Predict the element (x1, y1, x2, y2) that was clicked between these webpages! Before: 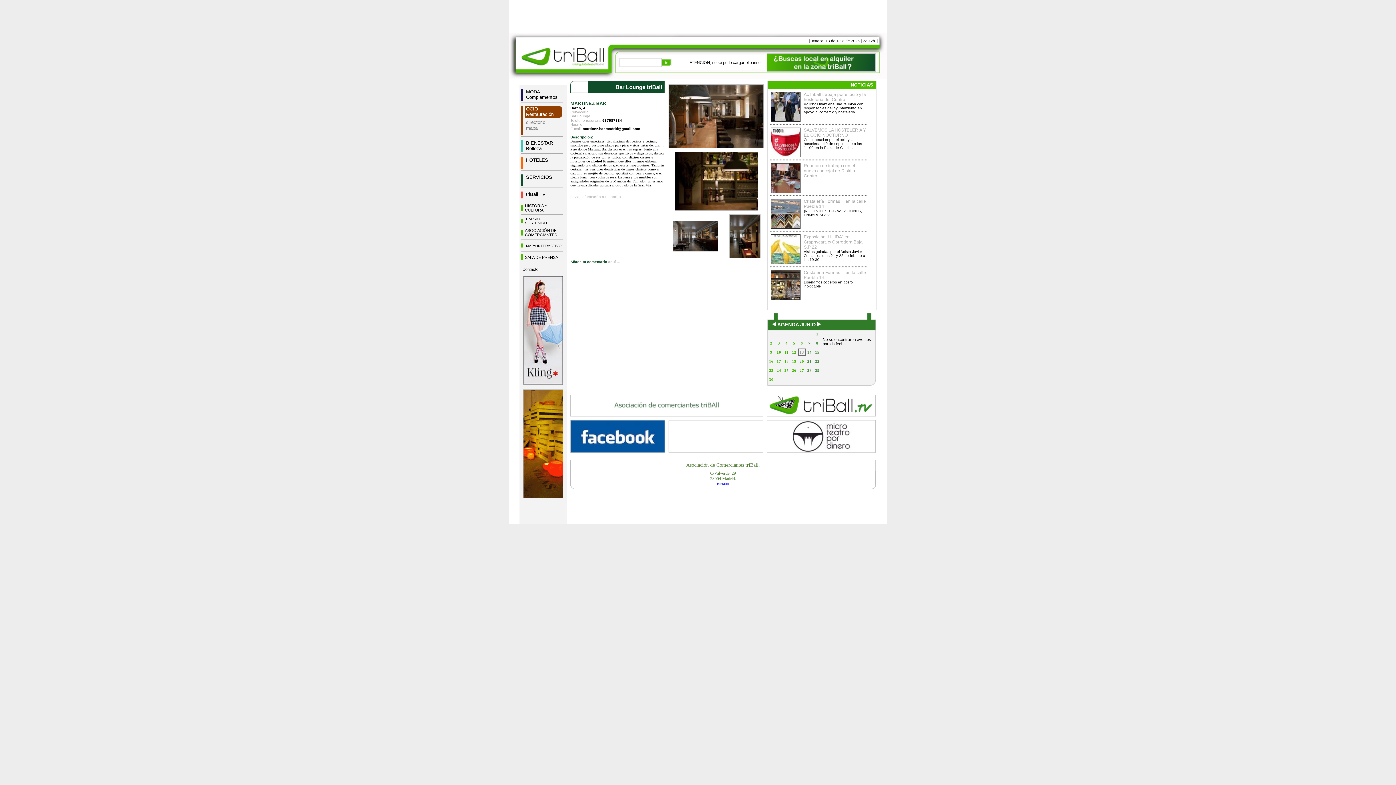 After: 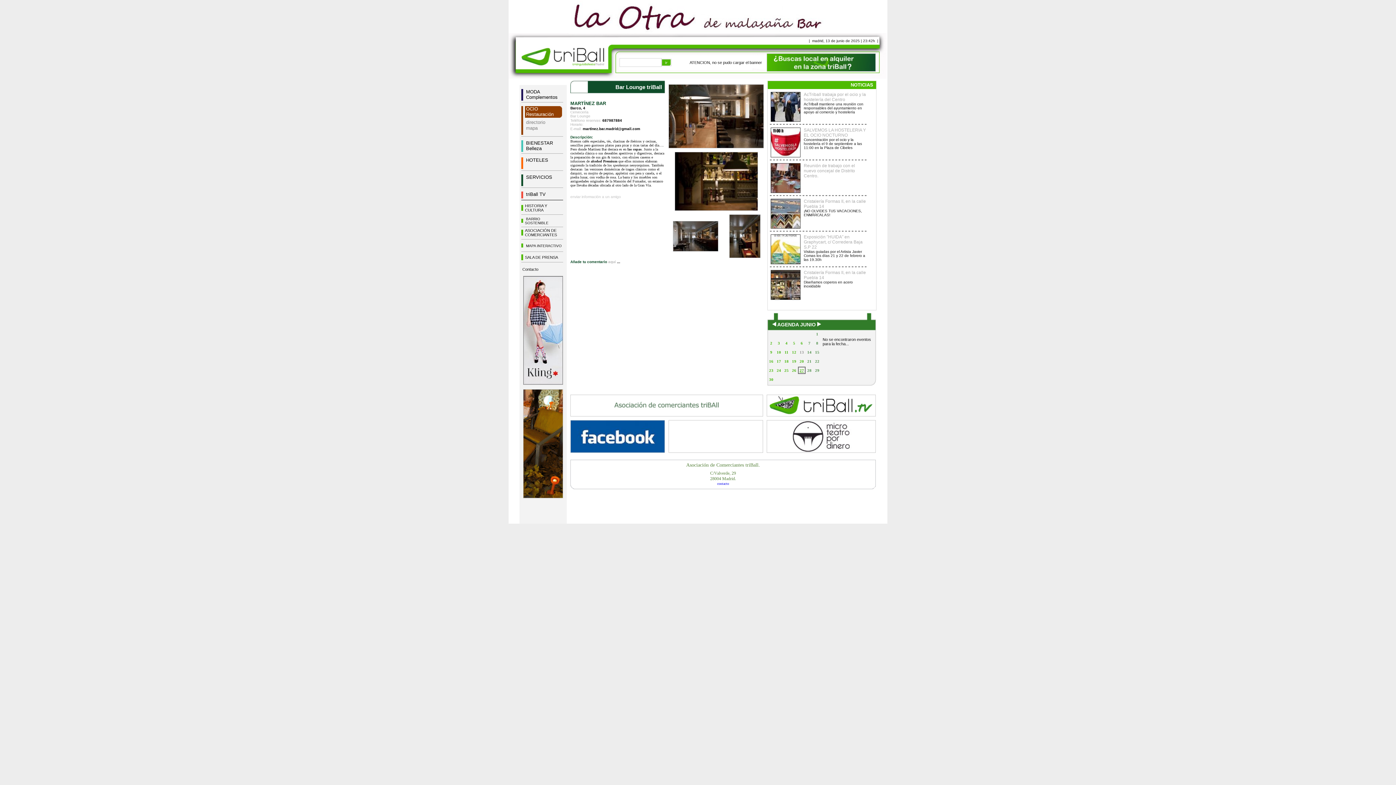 Action: bbox: (799, 368, 804, 372) label: 27